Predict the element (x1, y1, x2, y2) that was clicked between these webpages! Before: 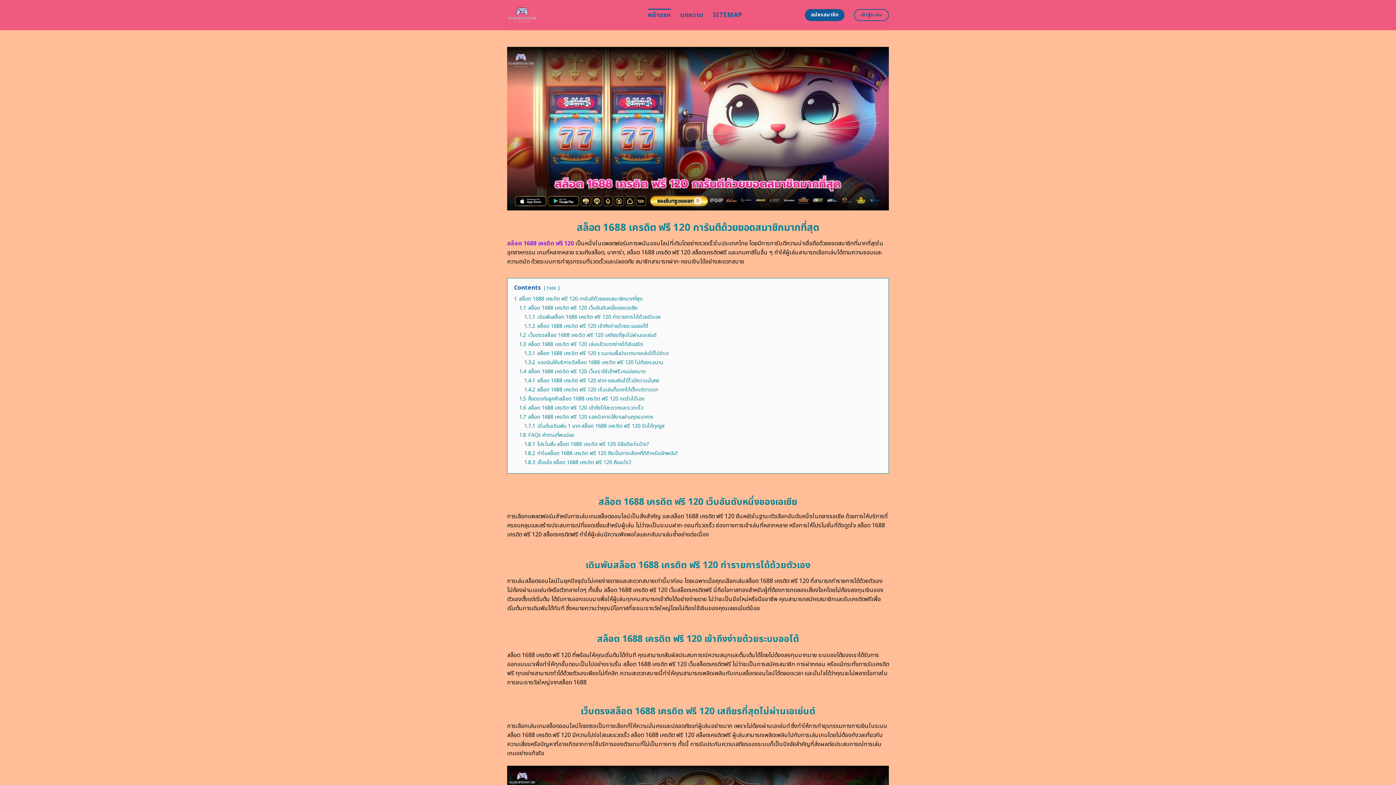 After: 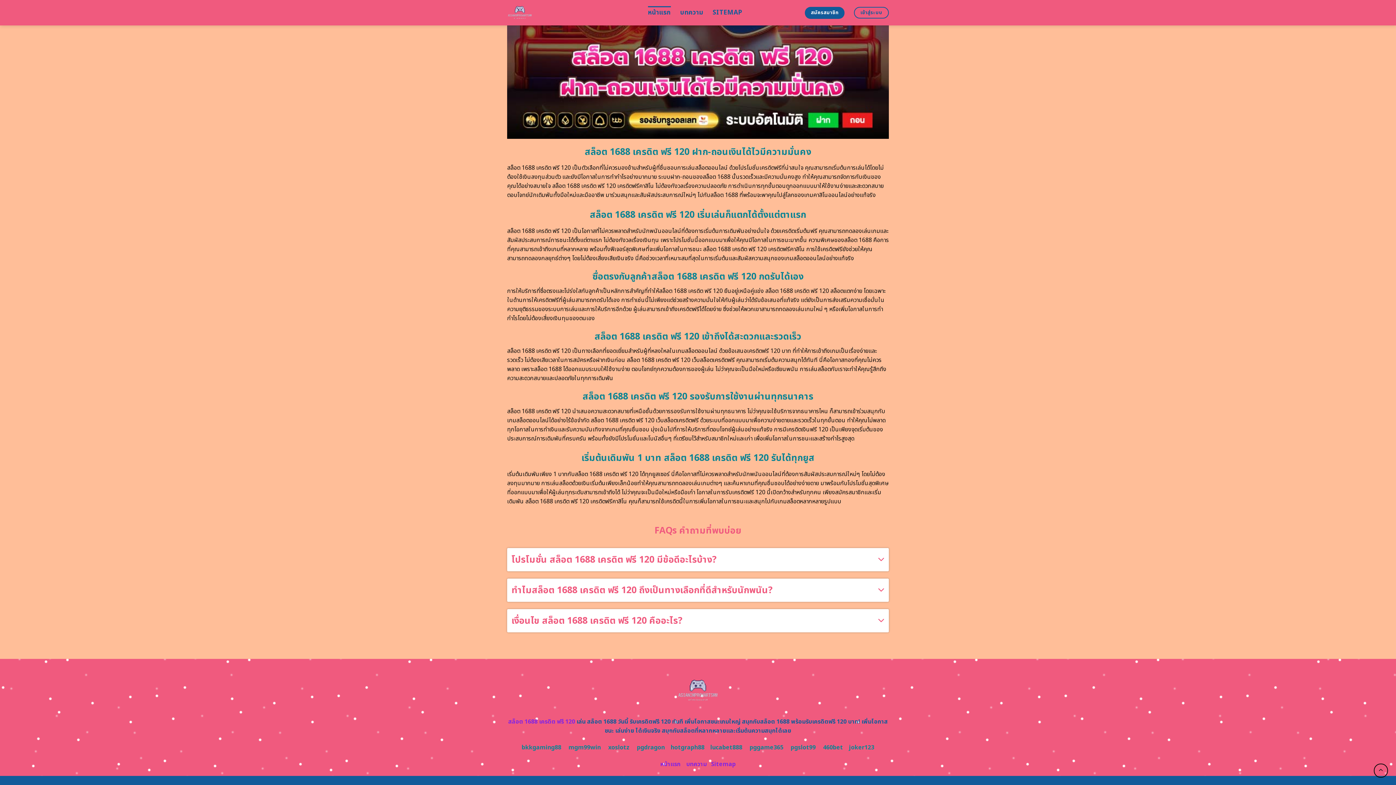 Action: bbox: (524, 422, 664, 430) label: 1.7.1 เริ่มต้นเดิมพัน 1 บาท สล็อต 1688 เครดิต ฟรี 120 รับได้ทุกยูส